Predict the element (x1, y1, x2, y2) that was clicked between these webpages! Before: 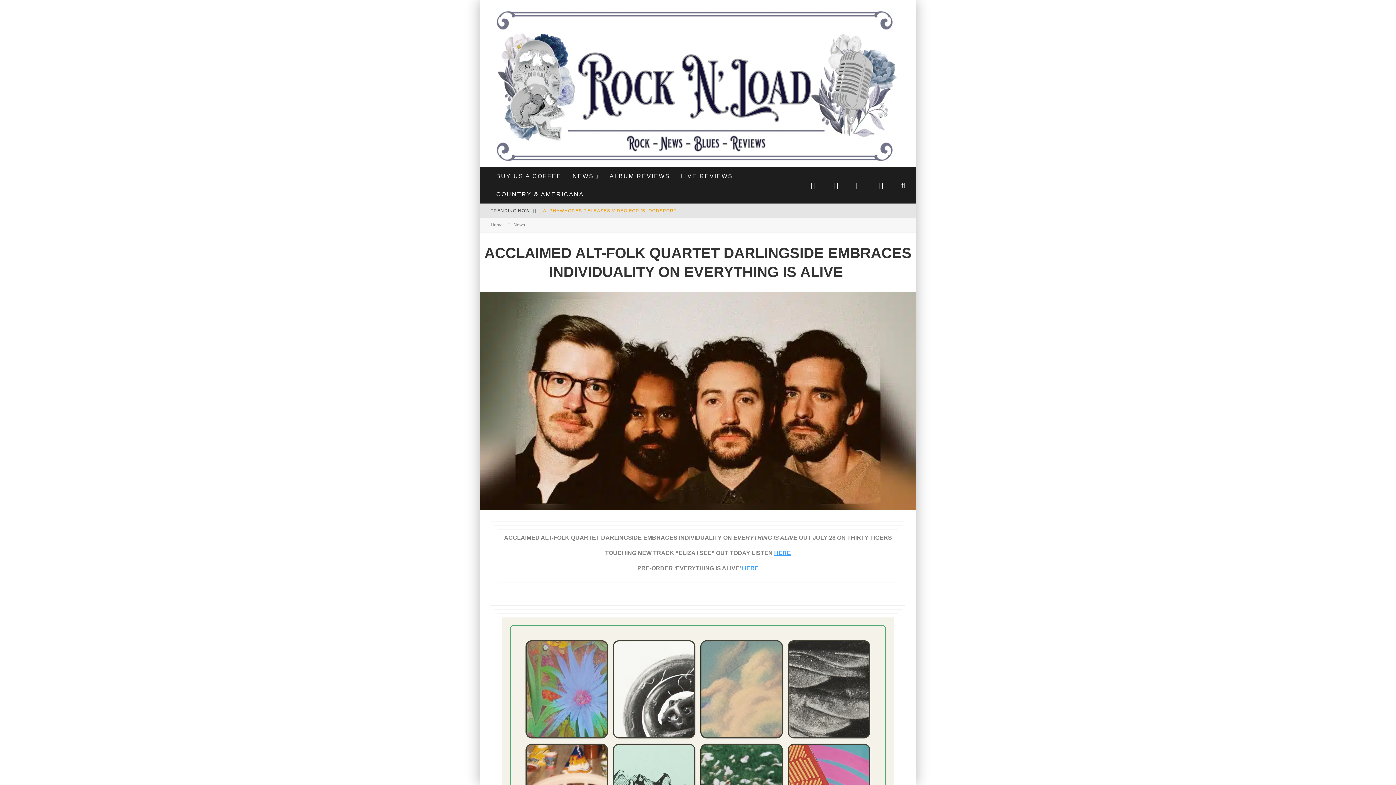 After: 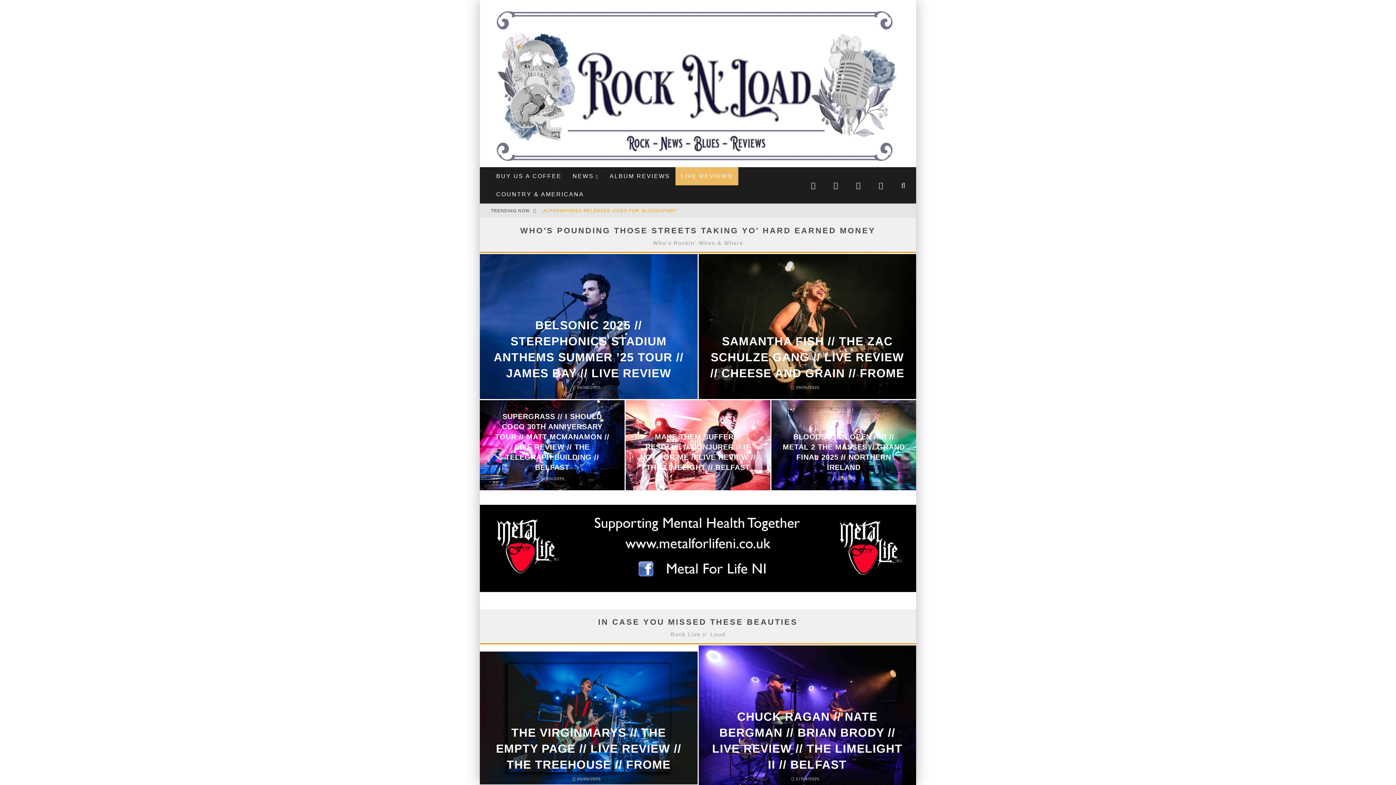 Action: bbox: (675, 167, 738, 185) label: LIVE REVIEWS